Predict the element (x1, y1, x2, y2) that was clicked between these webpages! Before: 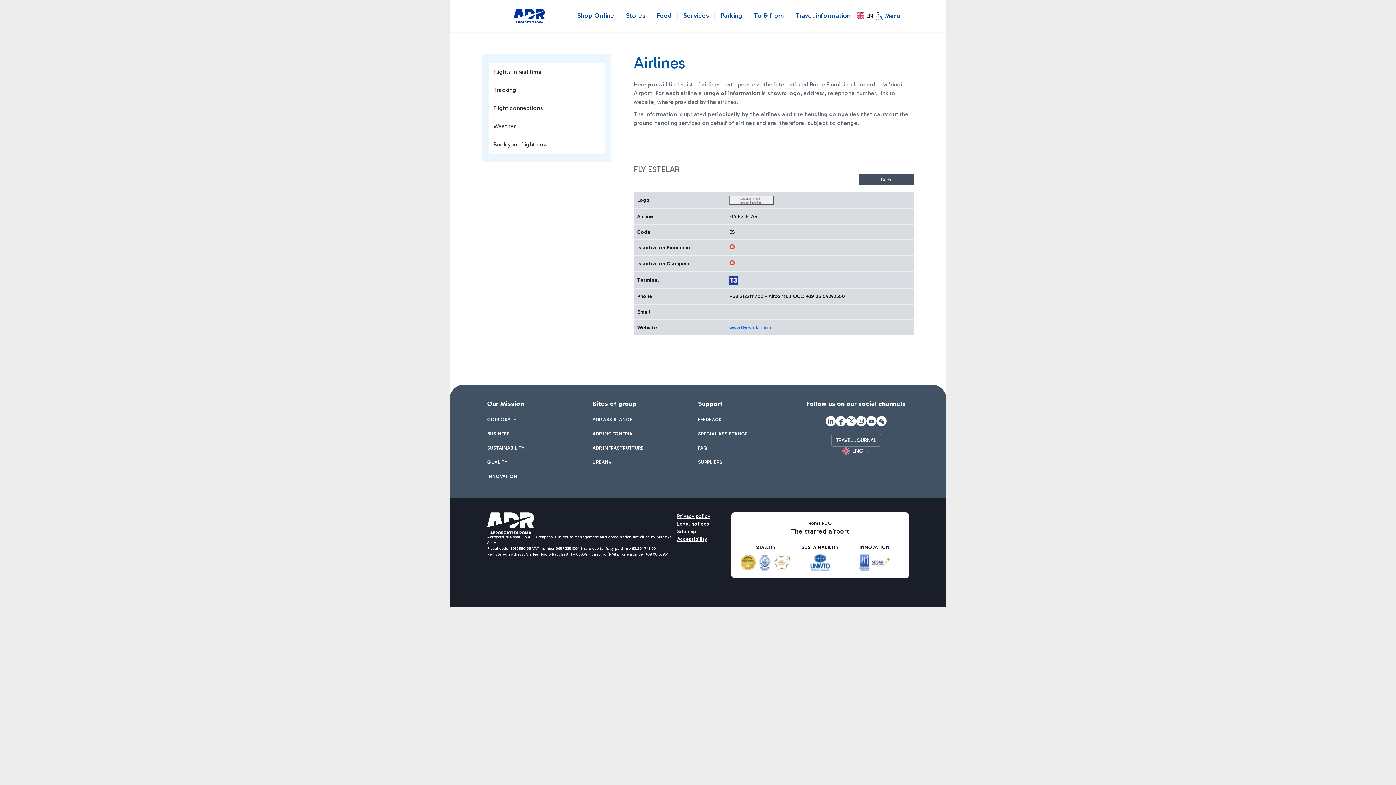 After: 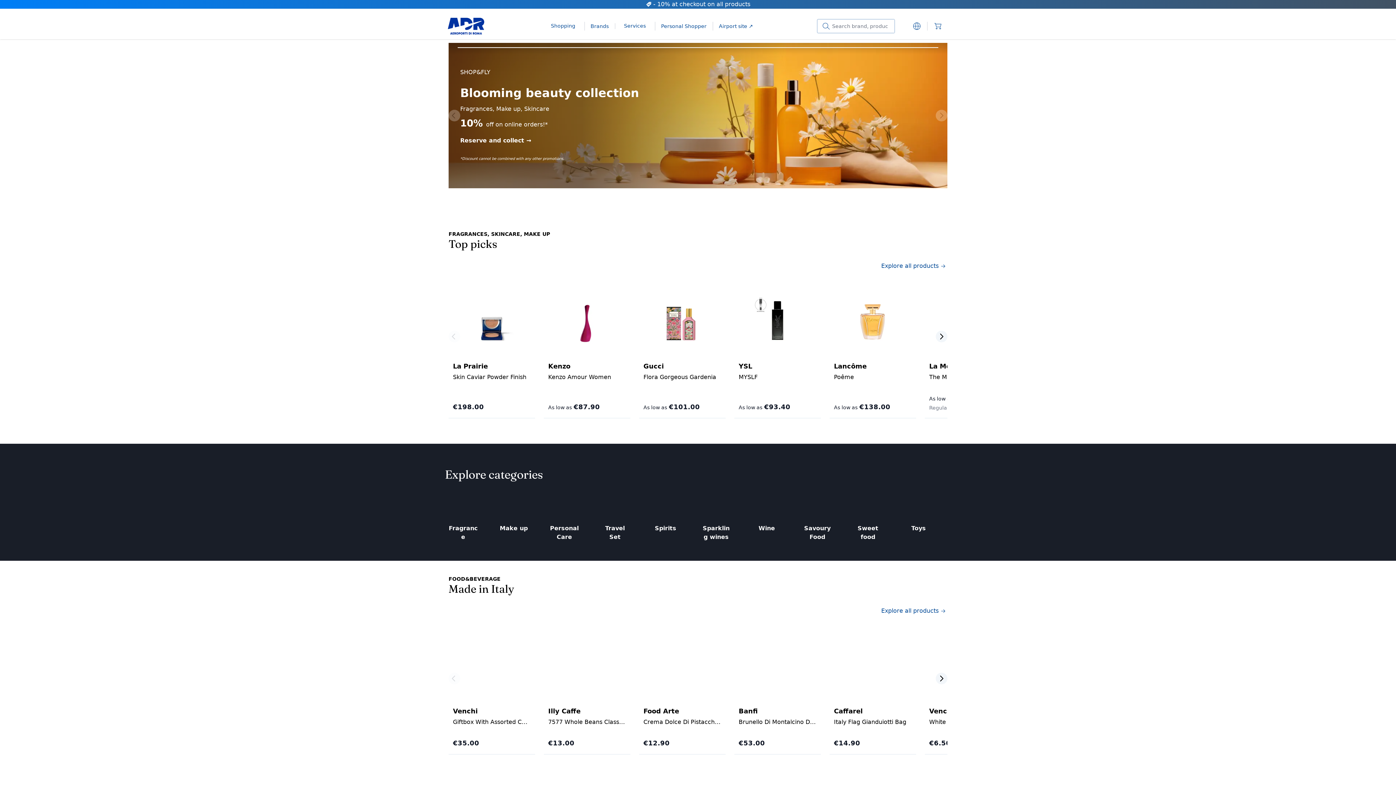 Action: label: Shop Online bbox: (577, 8, 614, 23)